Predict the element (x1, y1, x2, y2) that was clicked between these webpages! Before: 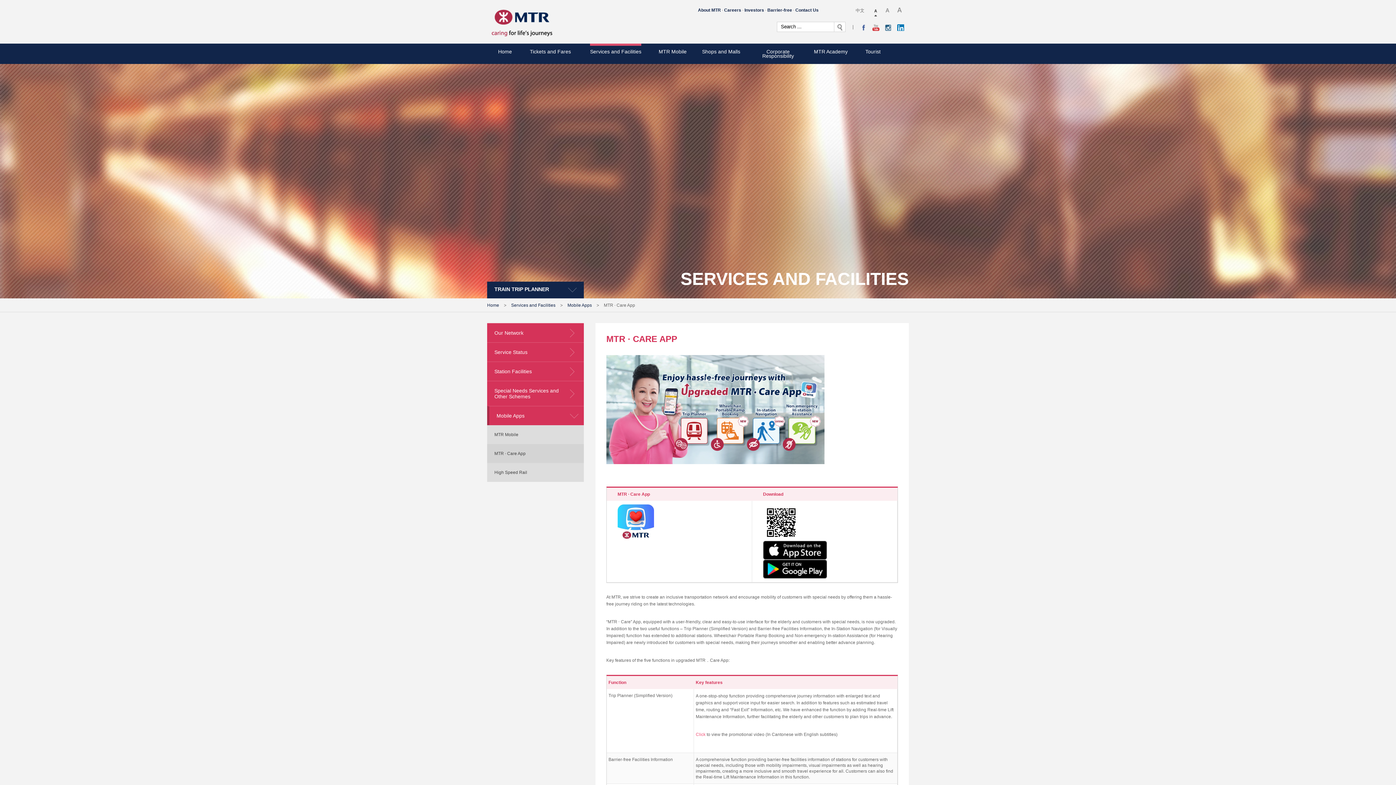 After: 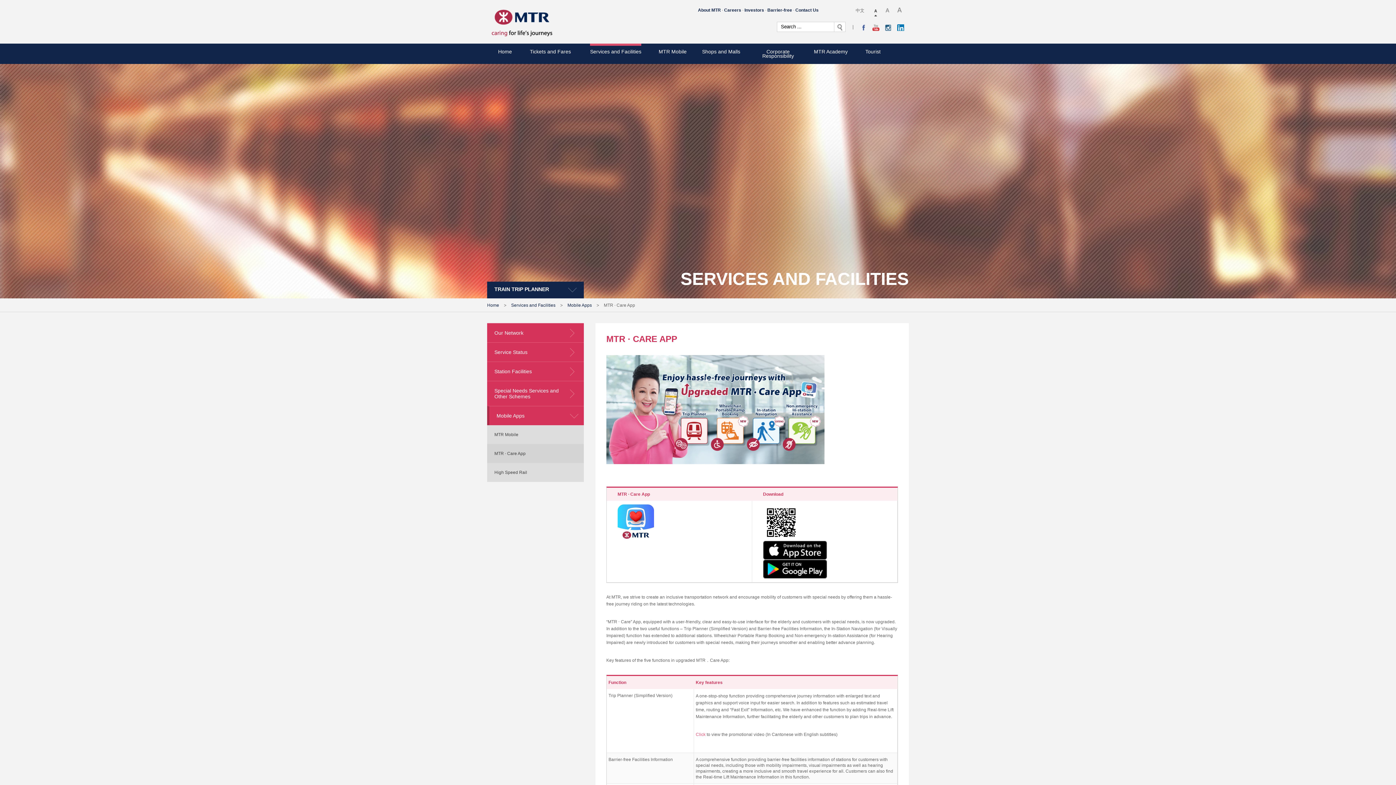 Action: bbox: (763, 540, 886, 559)